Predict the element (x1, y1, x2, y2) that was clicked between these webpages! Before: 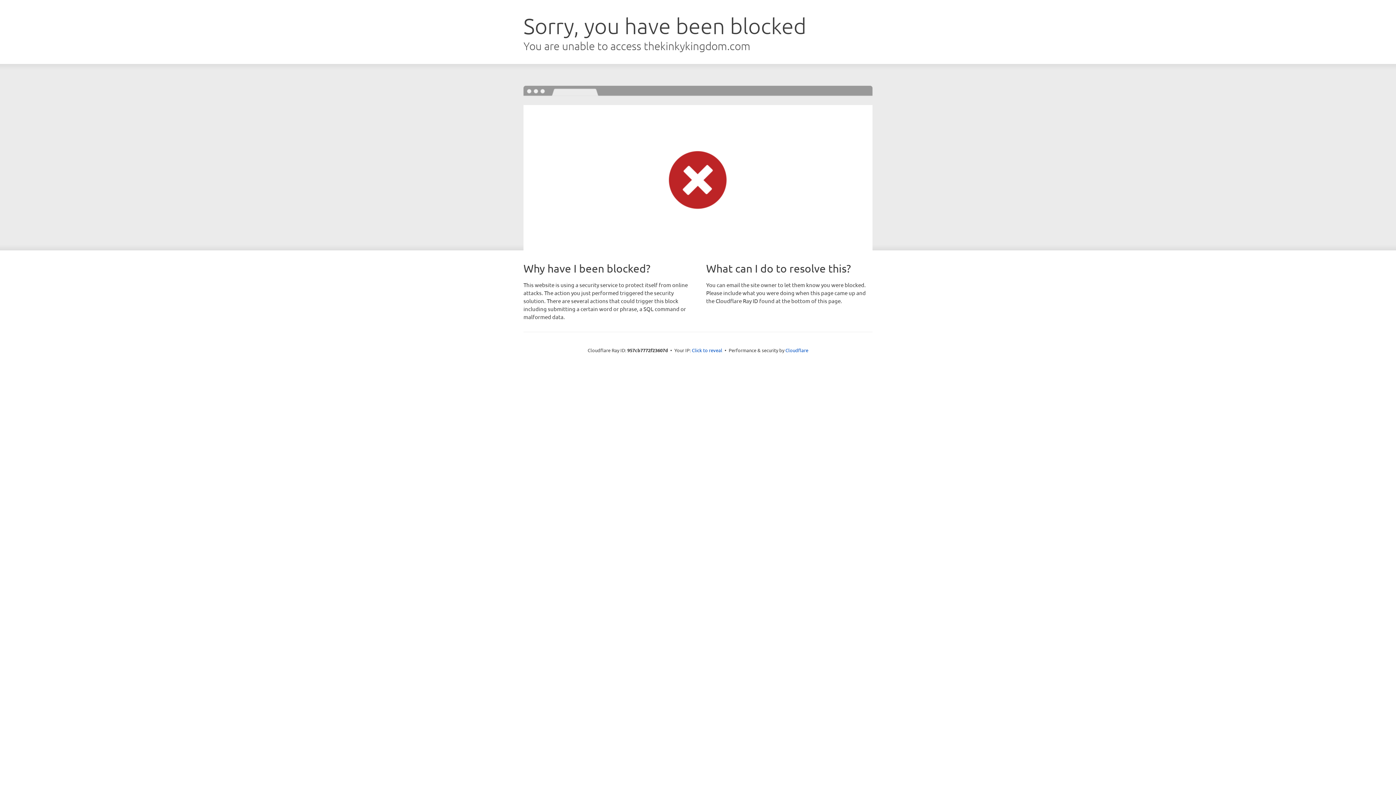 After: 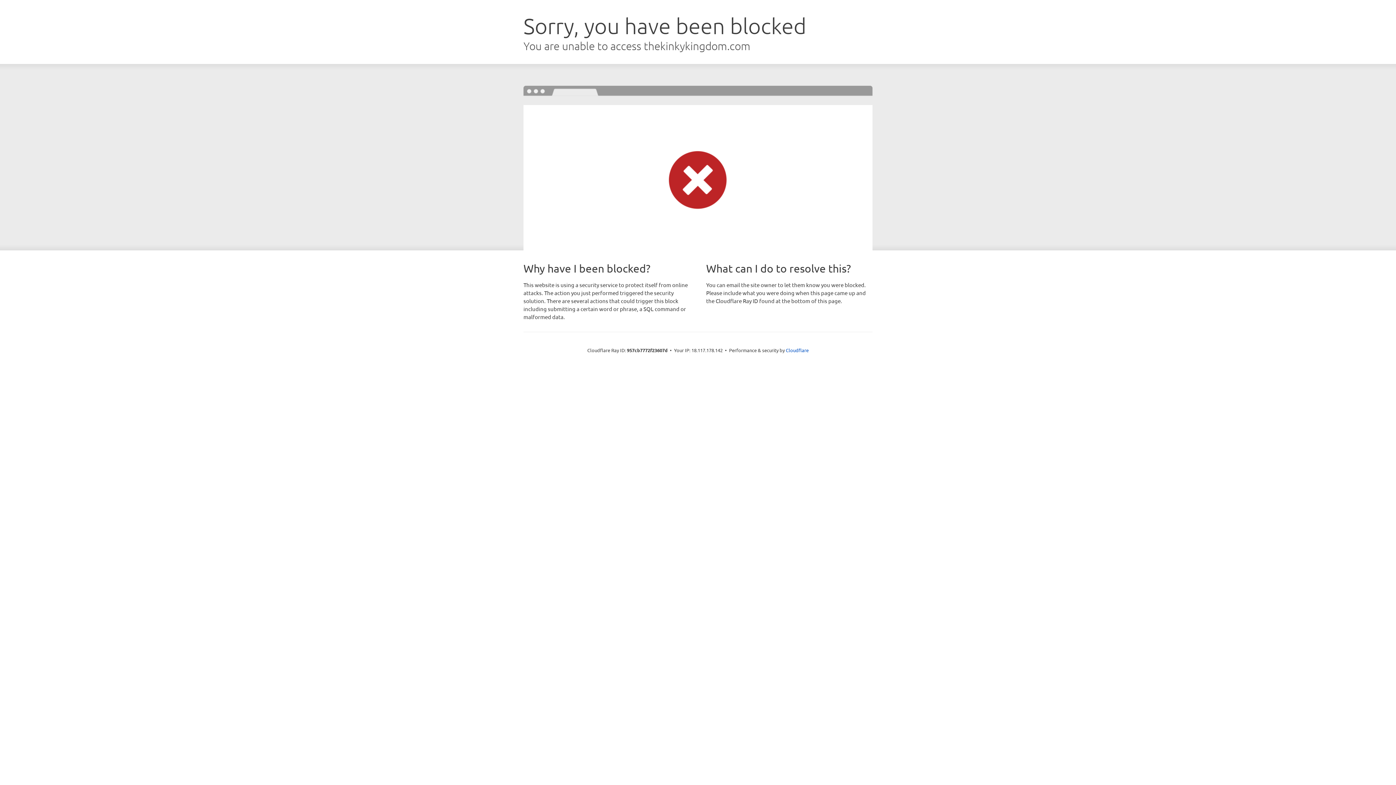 Action: label: Click to reveal bbox: (692, 346, 722, 353)